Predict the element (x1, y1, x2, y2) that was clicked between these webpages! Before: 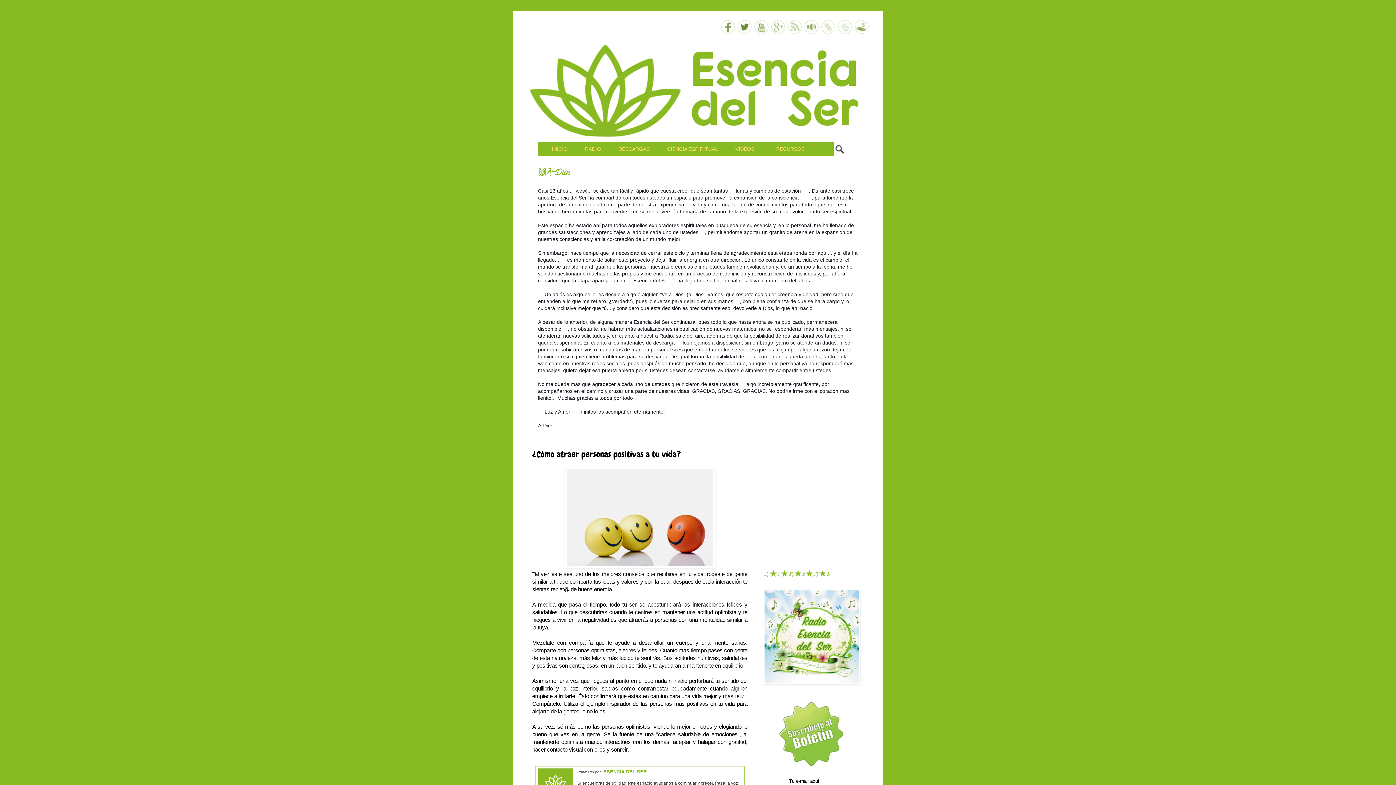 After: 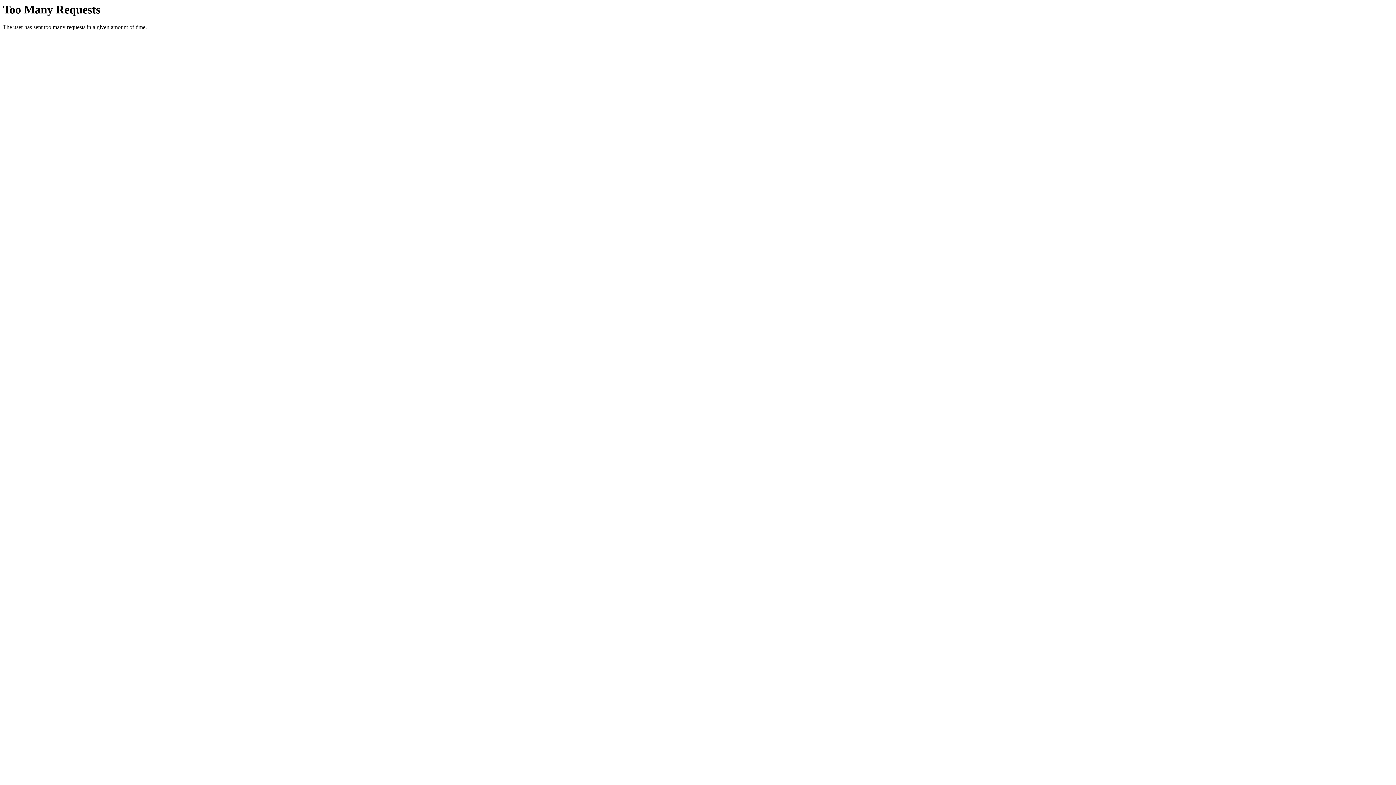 Action: bbox: (804, 29, 818, 35)